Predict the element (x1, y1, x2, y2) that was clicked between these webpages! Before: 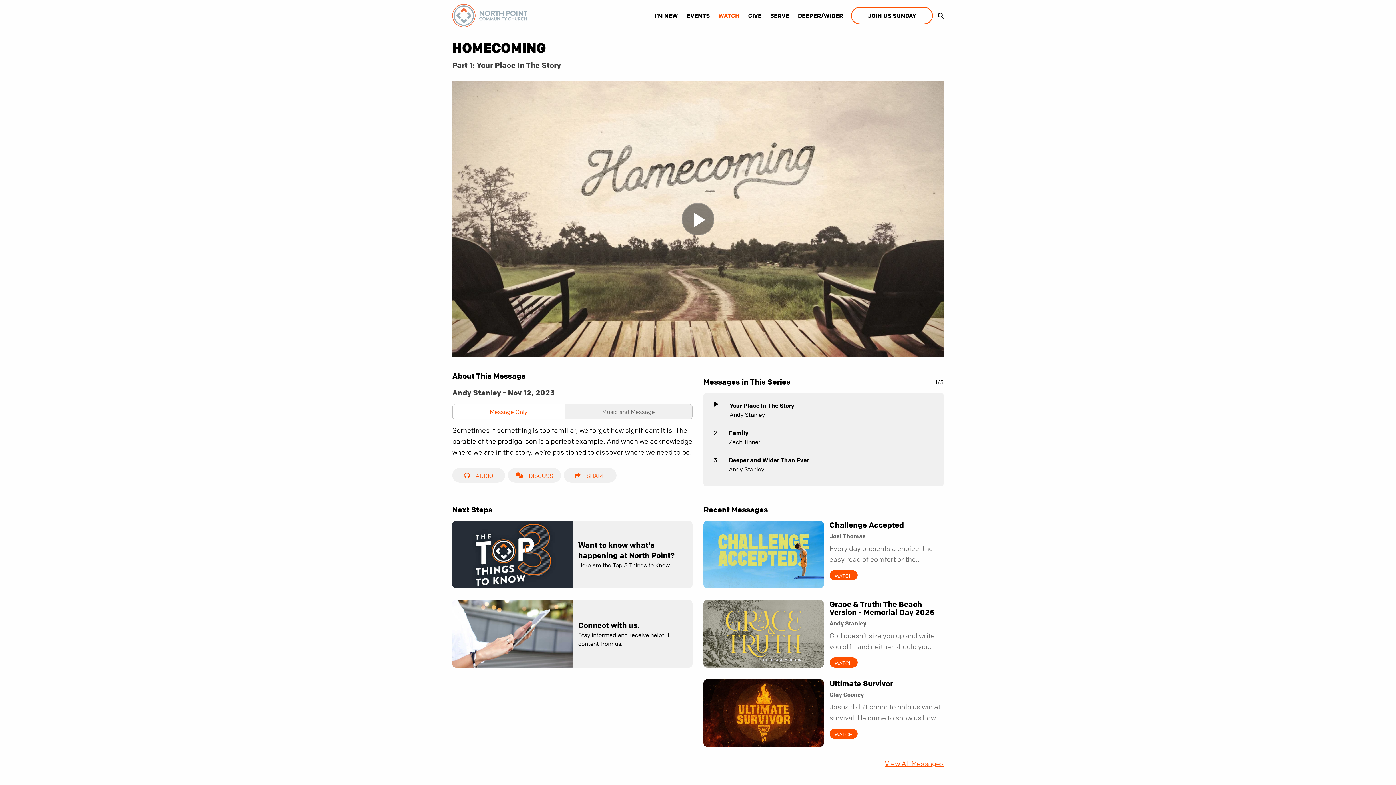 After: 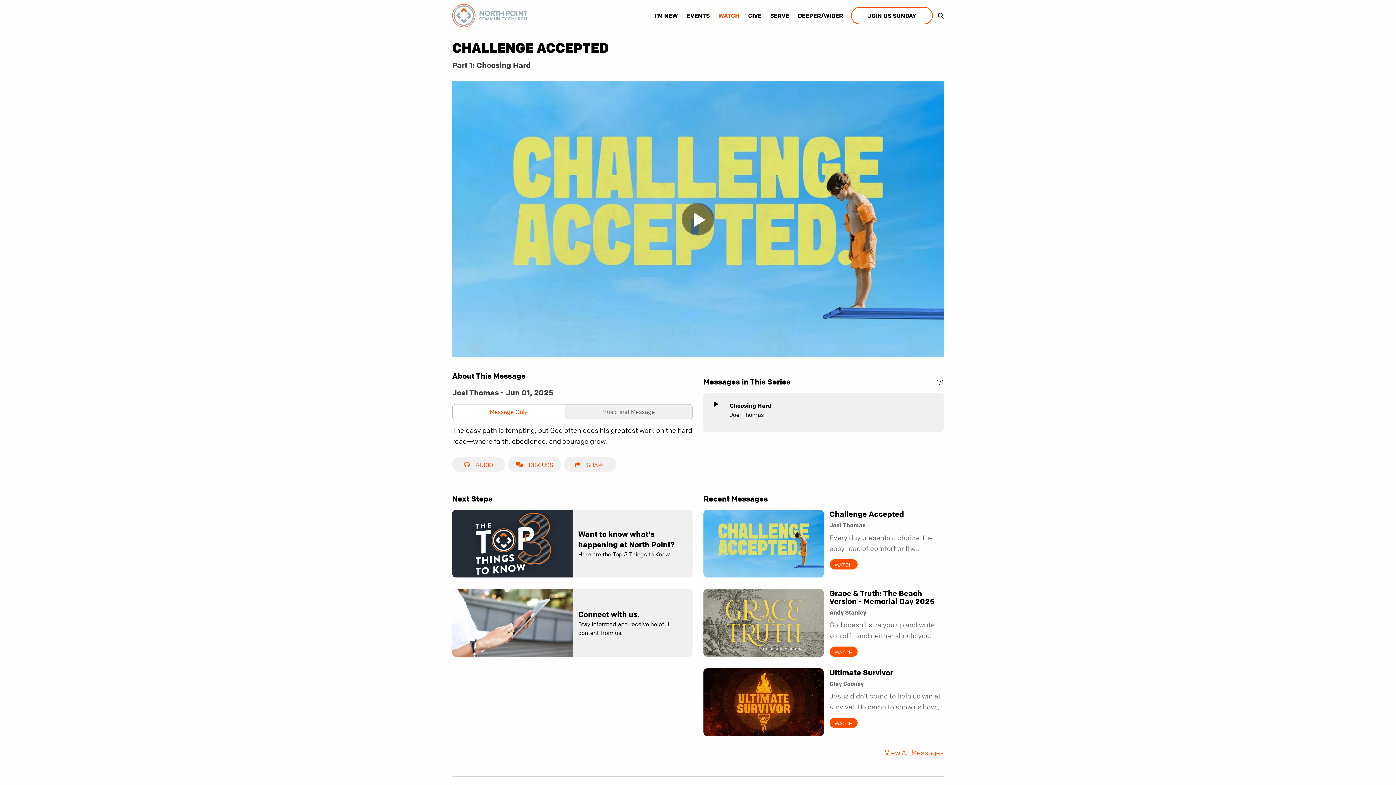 Action: label: WATCH bbox: (829, 570, 857, 580)